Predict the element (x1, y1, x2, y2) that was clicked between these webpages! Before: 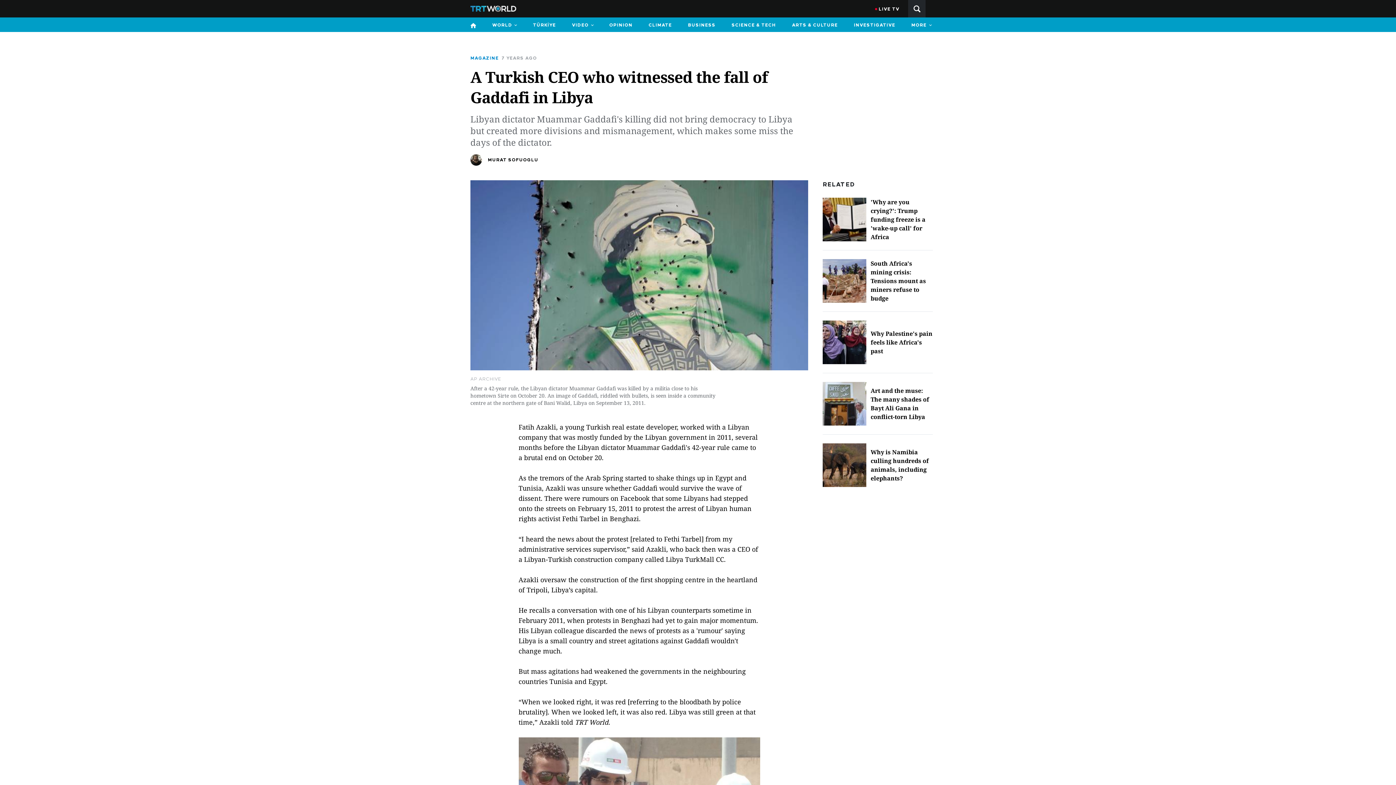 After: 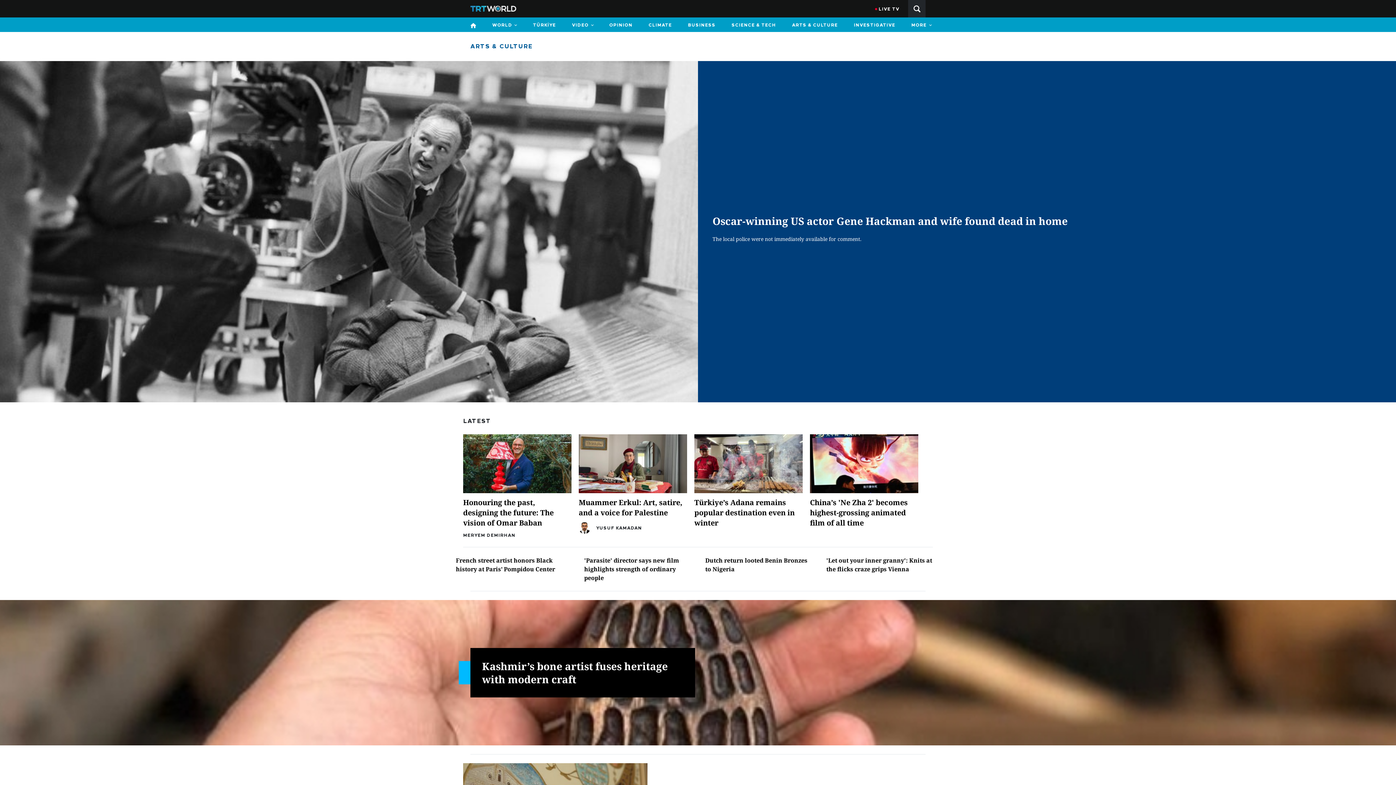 Action: label: ARTS & CULTURE bbox: (788, 17, 842, 32)